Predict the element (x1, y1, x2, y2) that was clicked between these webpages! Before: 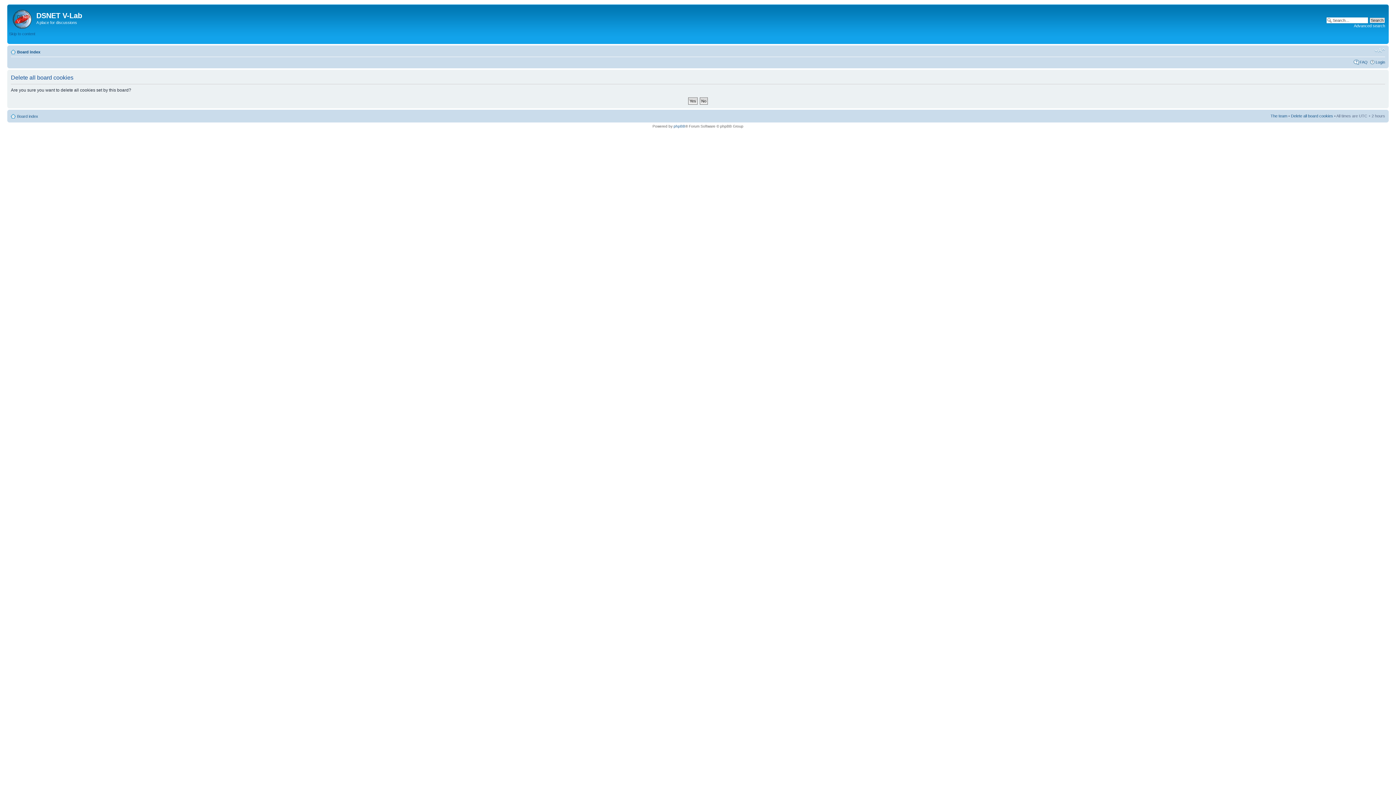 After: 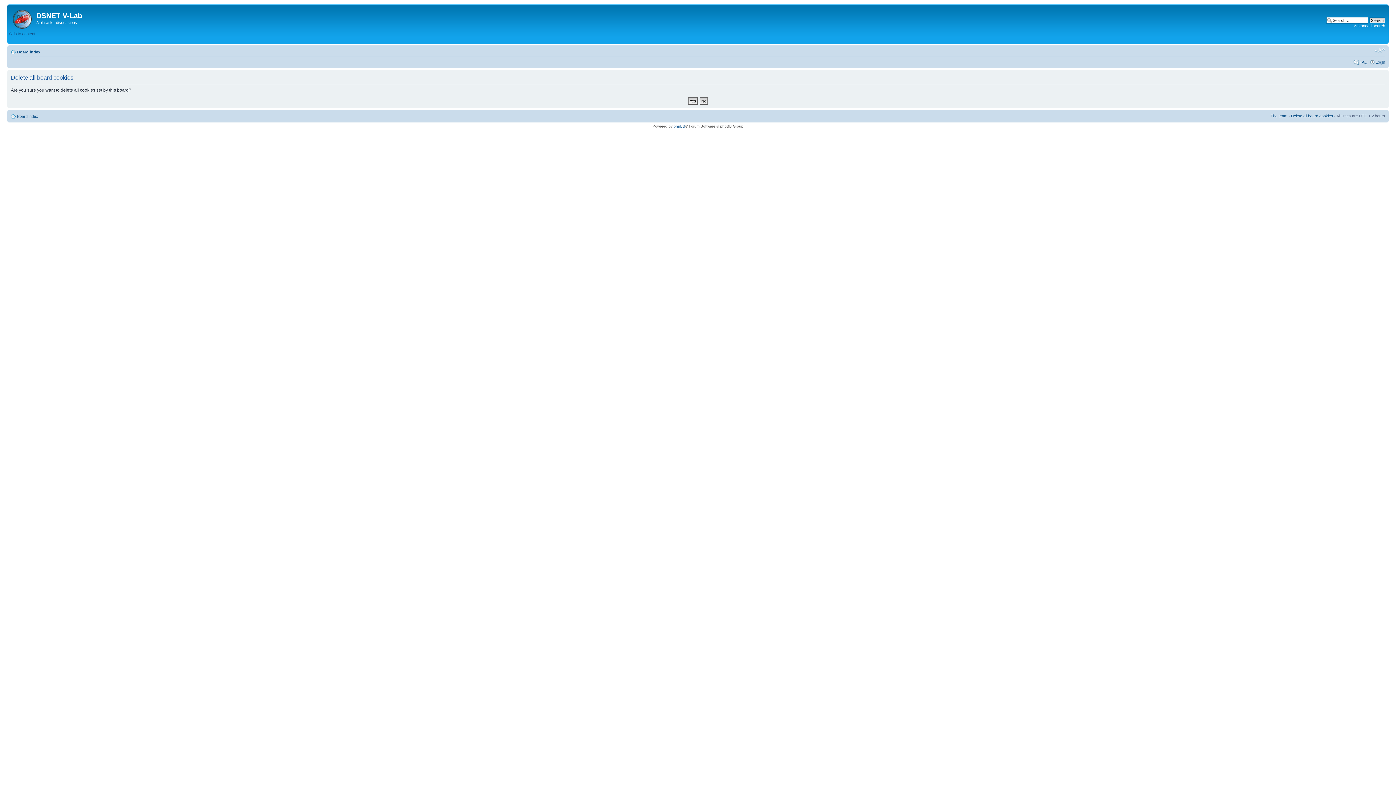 Action: label: Delete all board cookies bbox: (1291, 113, 1333, 118)